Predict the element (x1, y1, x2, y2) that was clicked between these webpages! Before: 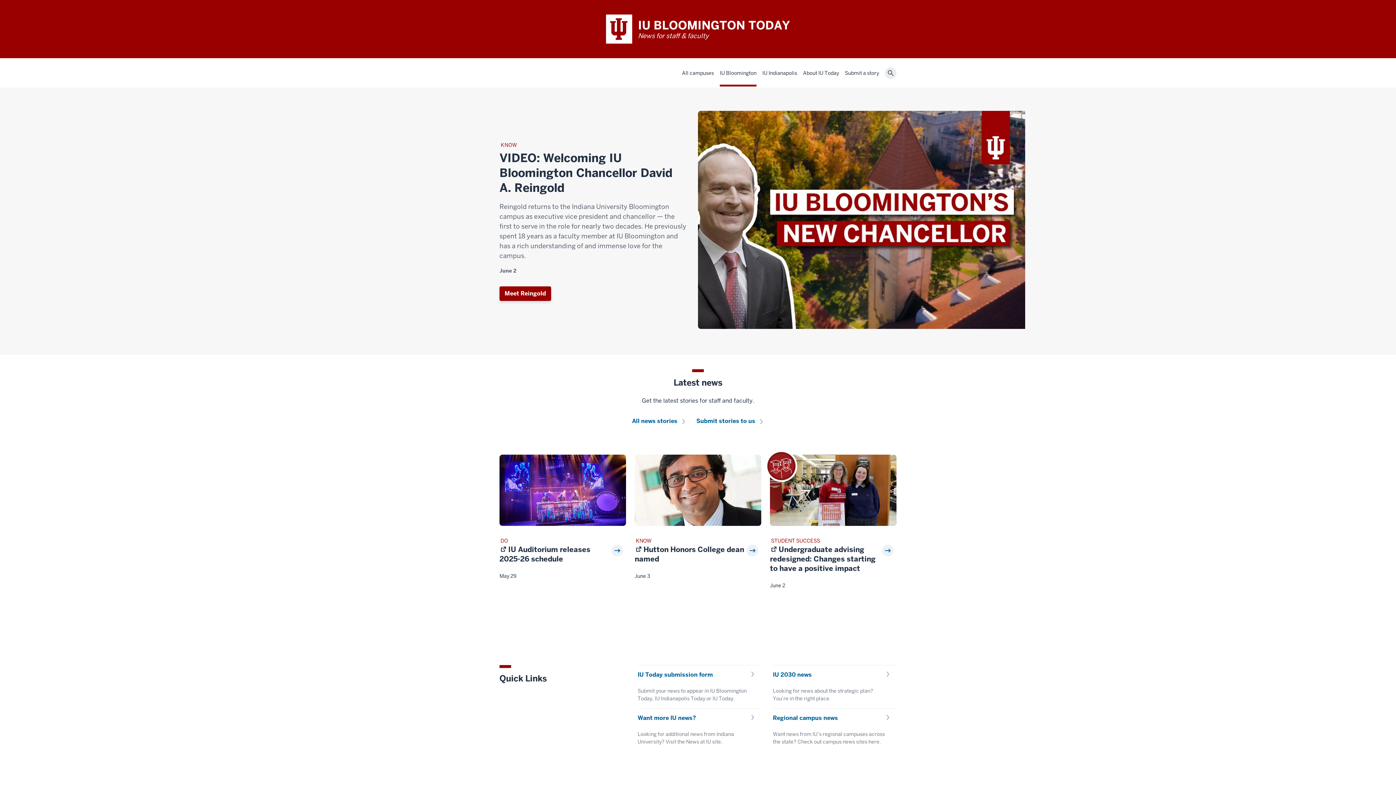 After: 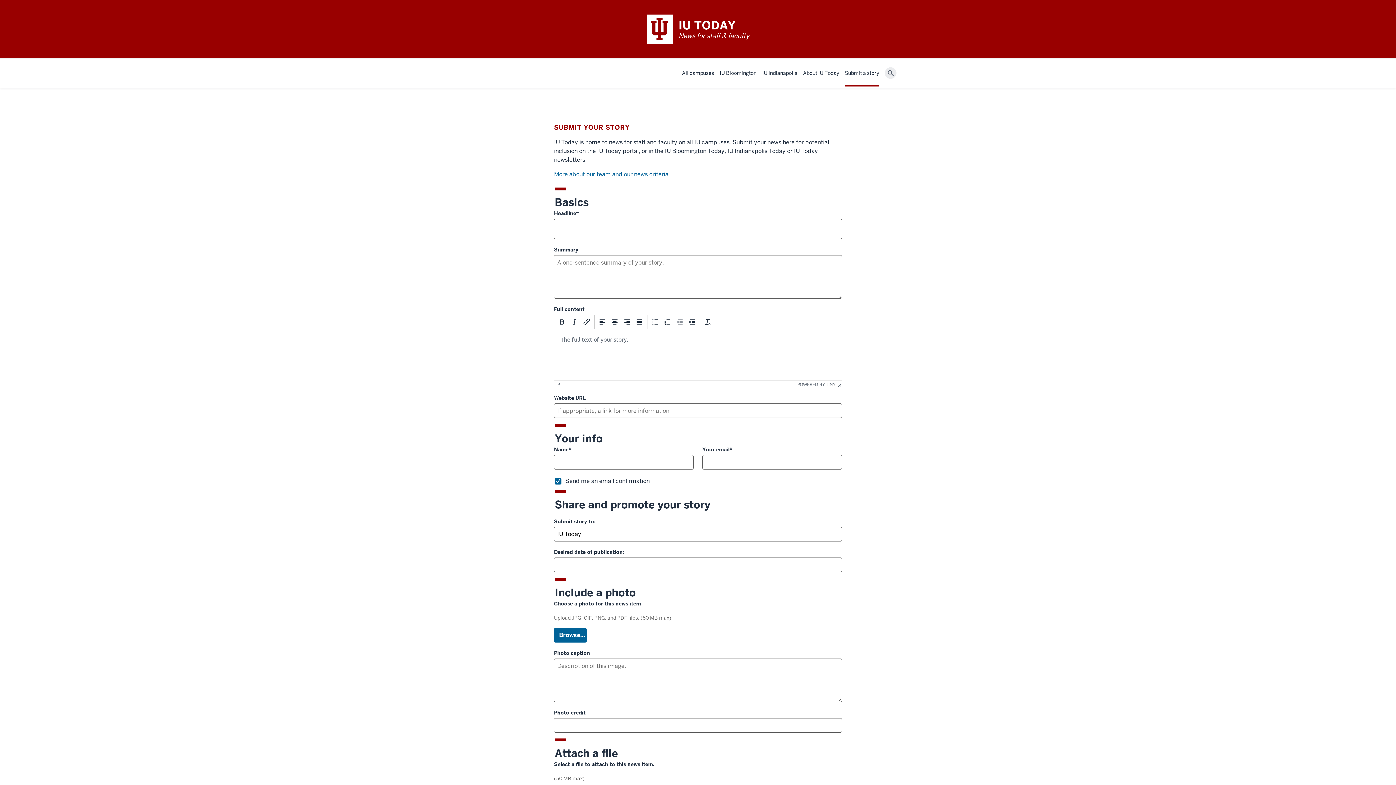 Action: bbox: (696, 417, 764, 425) label: Submit stories to us